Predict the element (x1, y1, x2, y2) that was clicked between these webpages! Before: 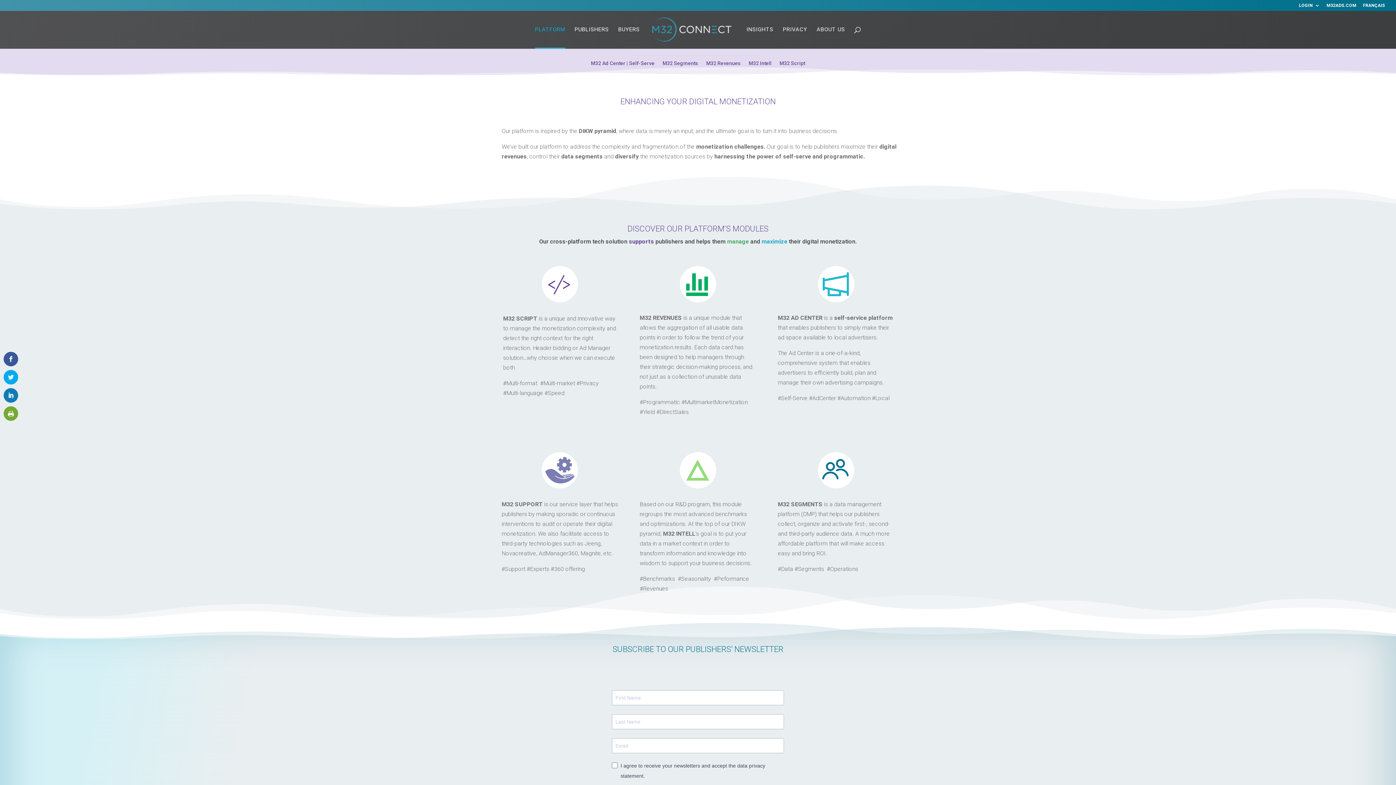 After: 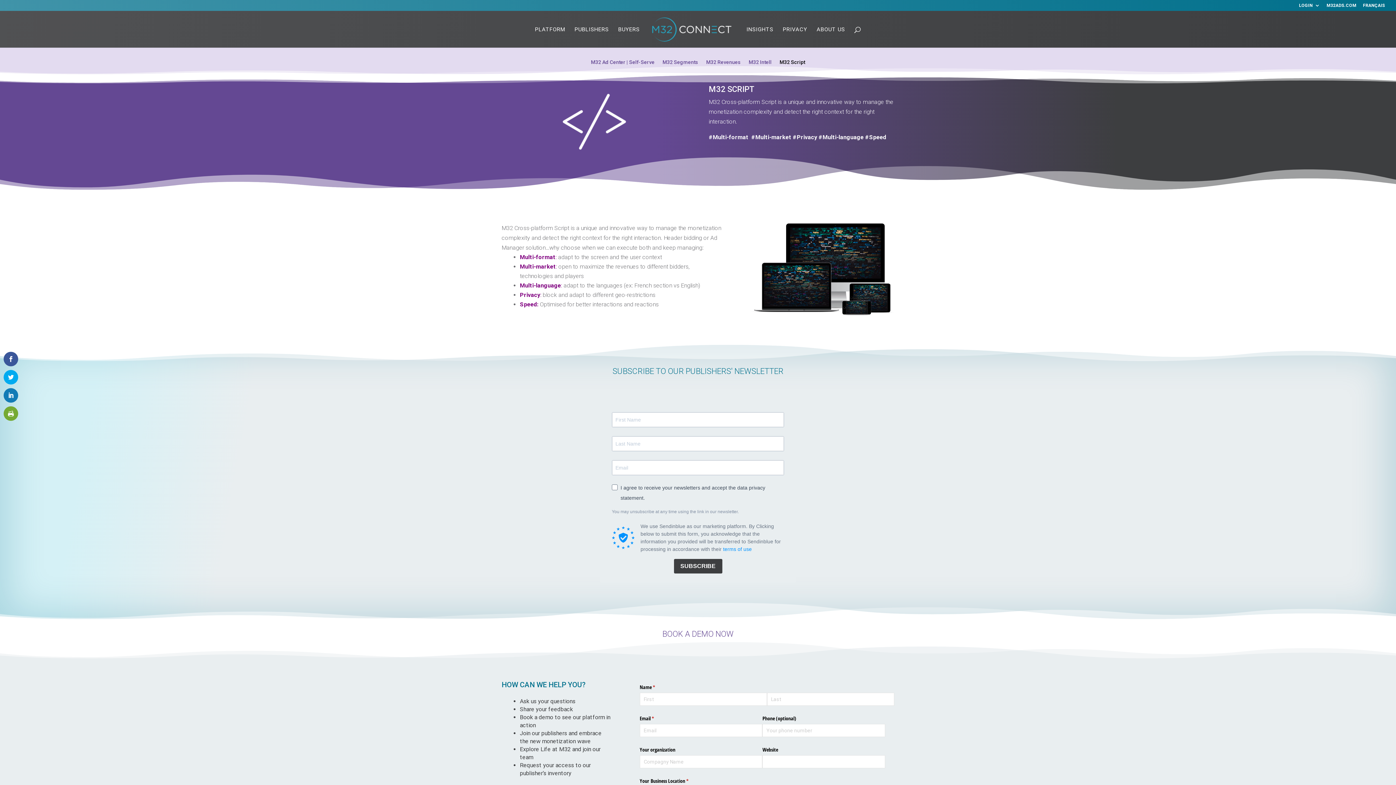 Action: label: M32 Script bbox: (779, 60, 805, 76)